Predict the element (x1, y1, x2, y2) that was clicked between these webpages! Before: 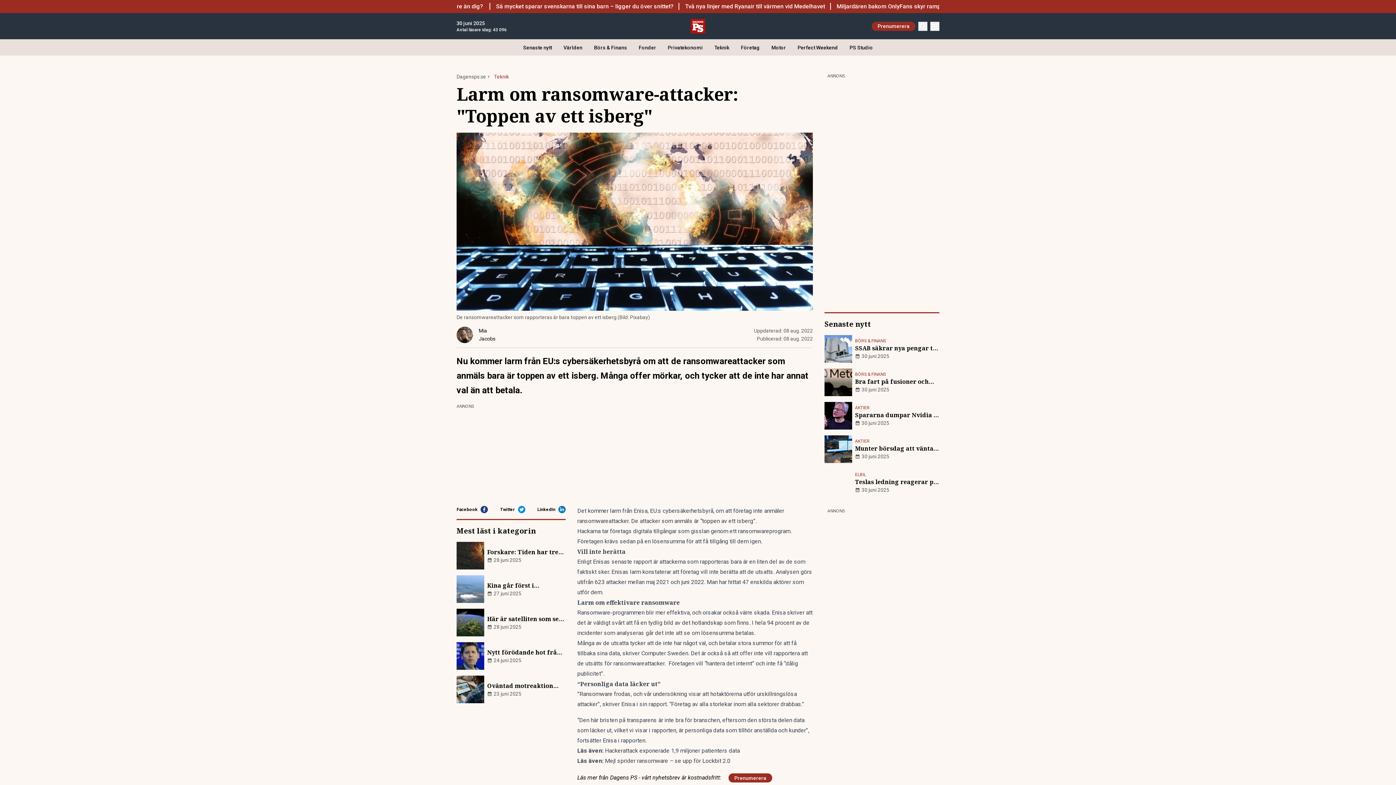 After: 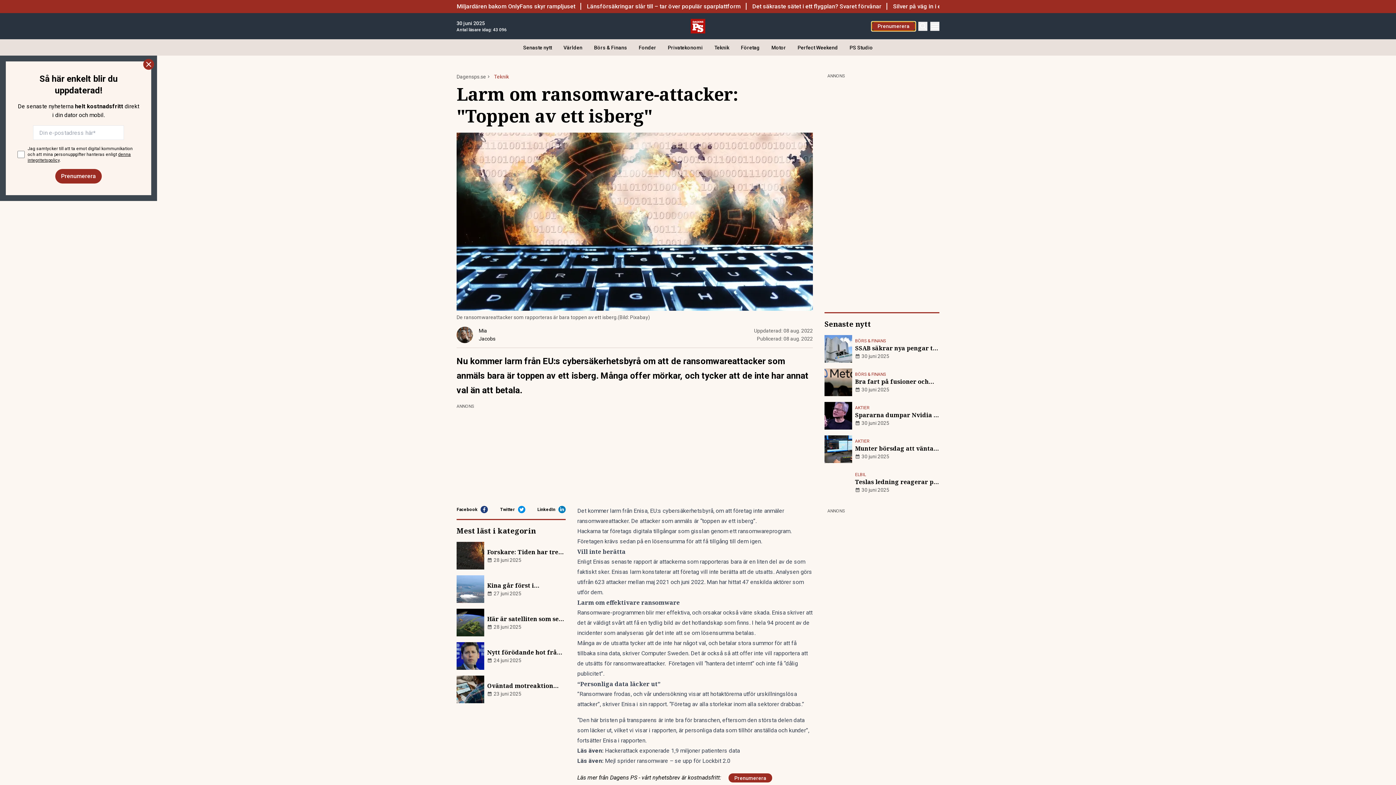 Action: label: Prenumerera bbox: (872, 21, 915, 30)